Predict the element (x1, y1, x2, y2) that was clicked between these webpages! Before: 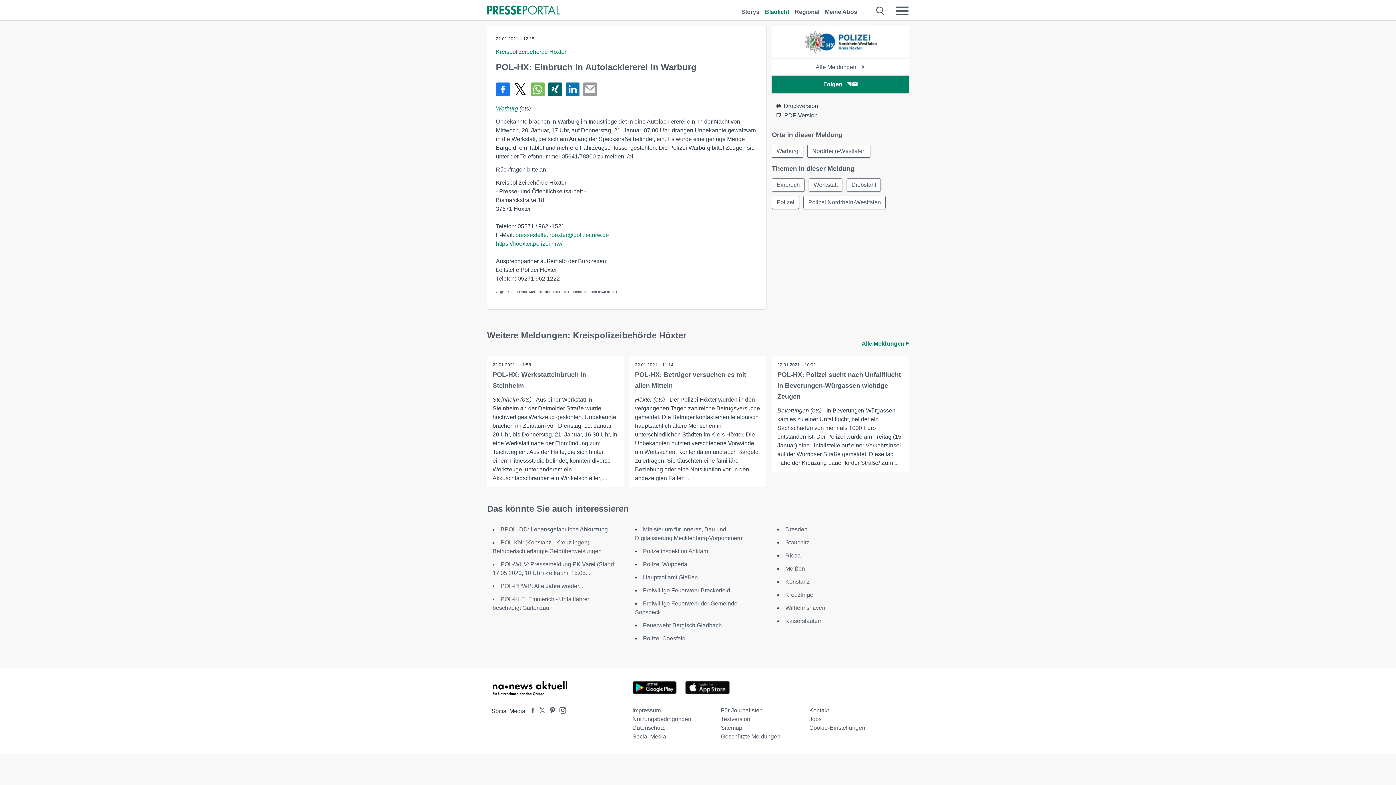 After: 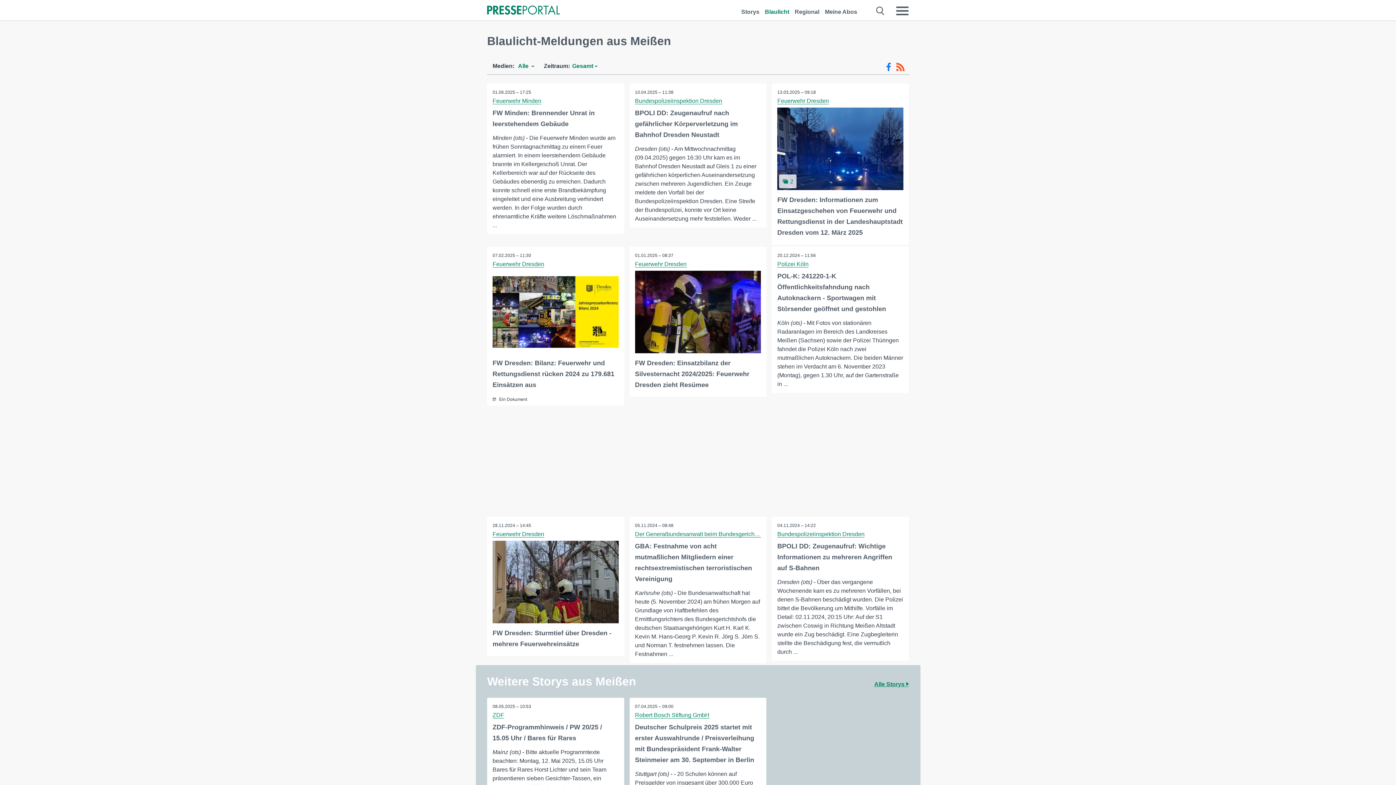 Action: label: Meißen bbox: (785, 565, 805, 572)